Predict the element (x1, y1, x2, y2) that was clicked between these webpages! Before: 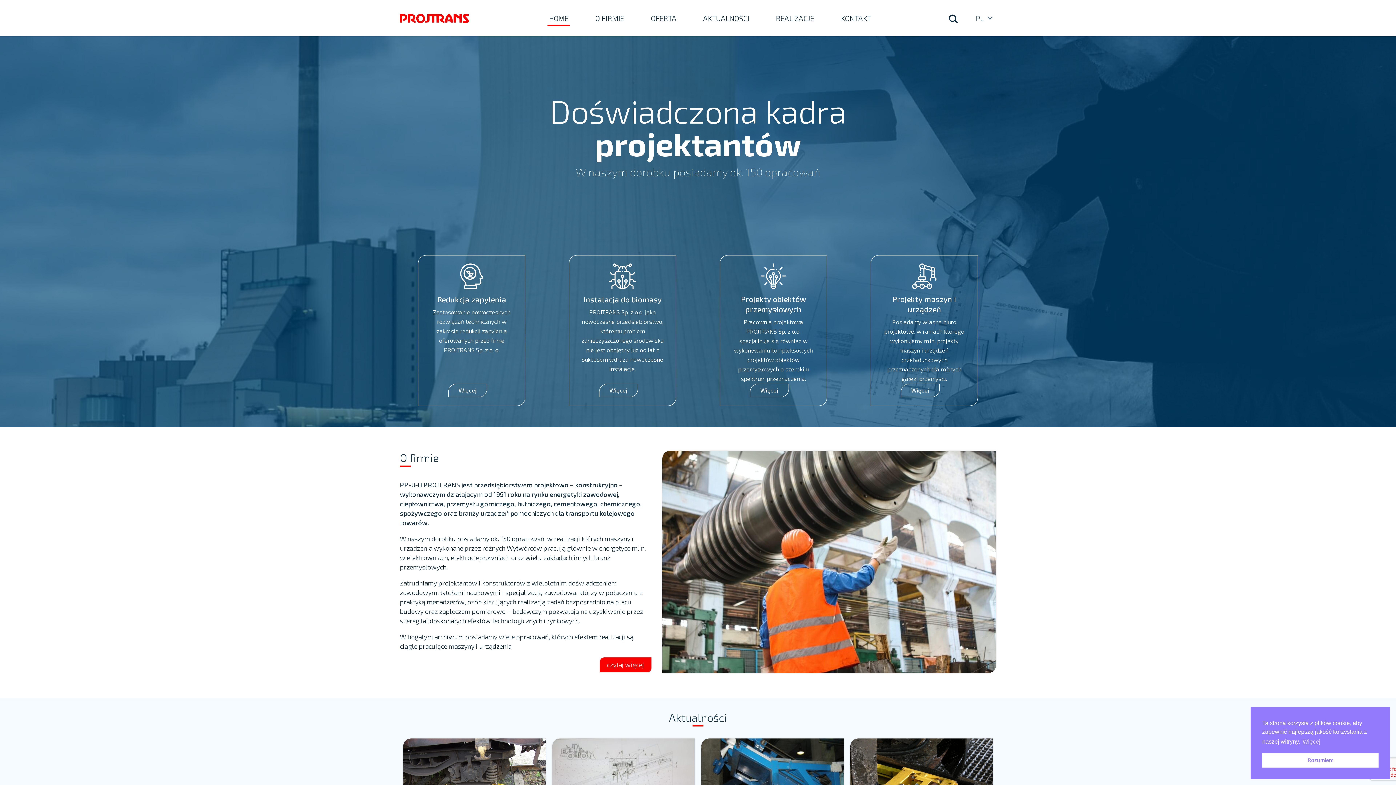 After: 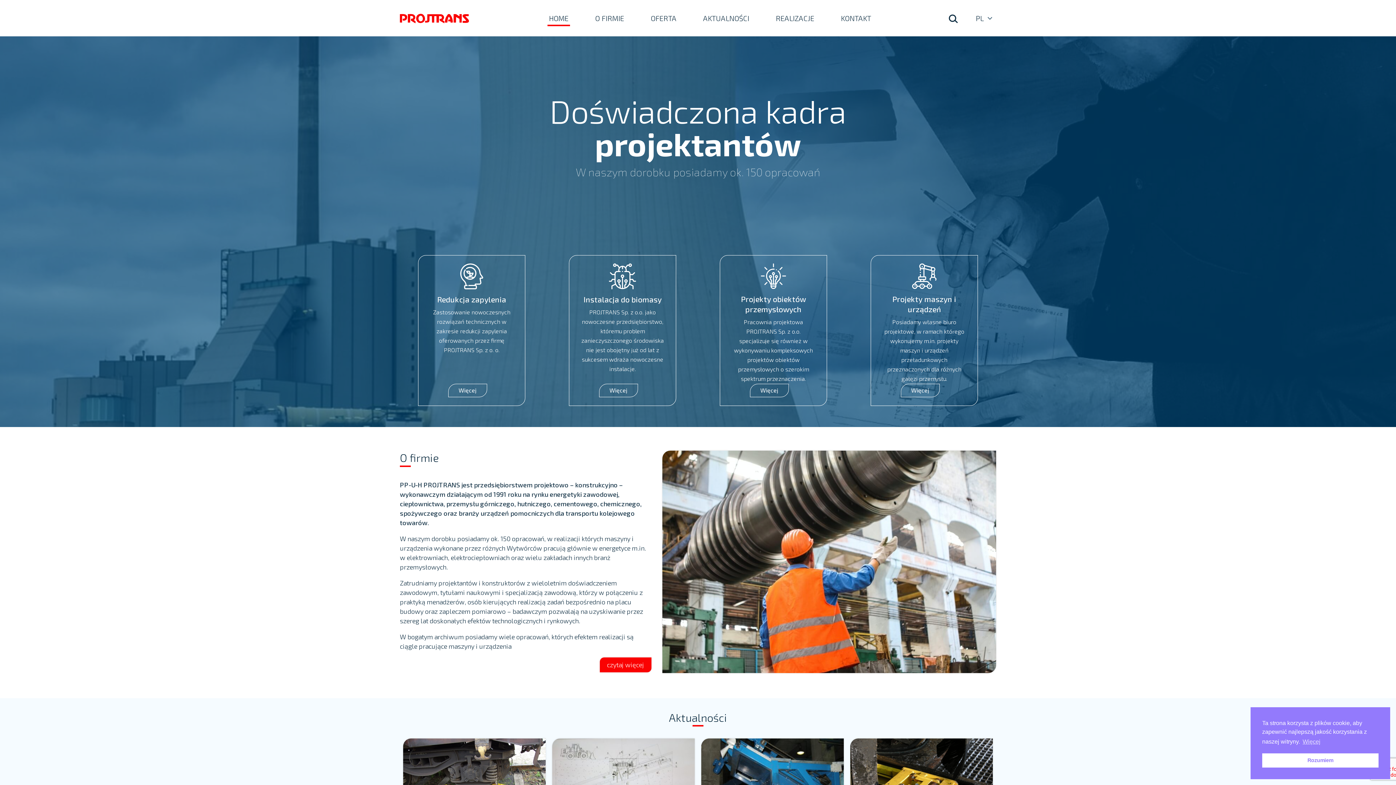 Action: bbox: (400, 16, 469, 24)